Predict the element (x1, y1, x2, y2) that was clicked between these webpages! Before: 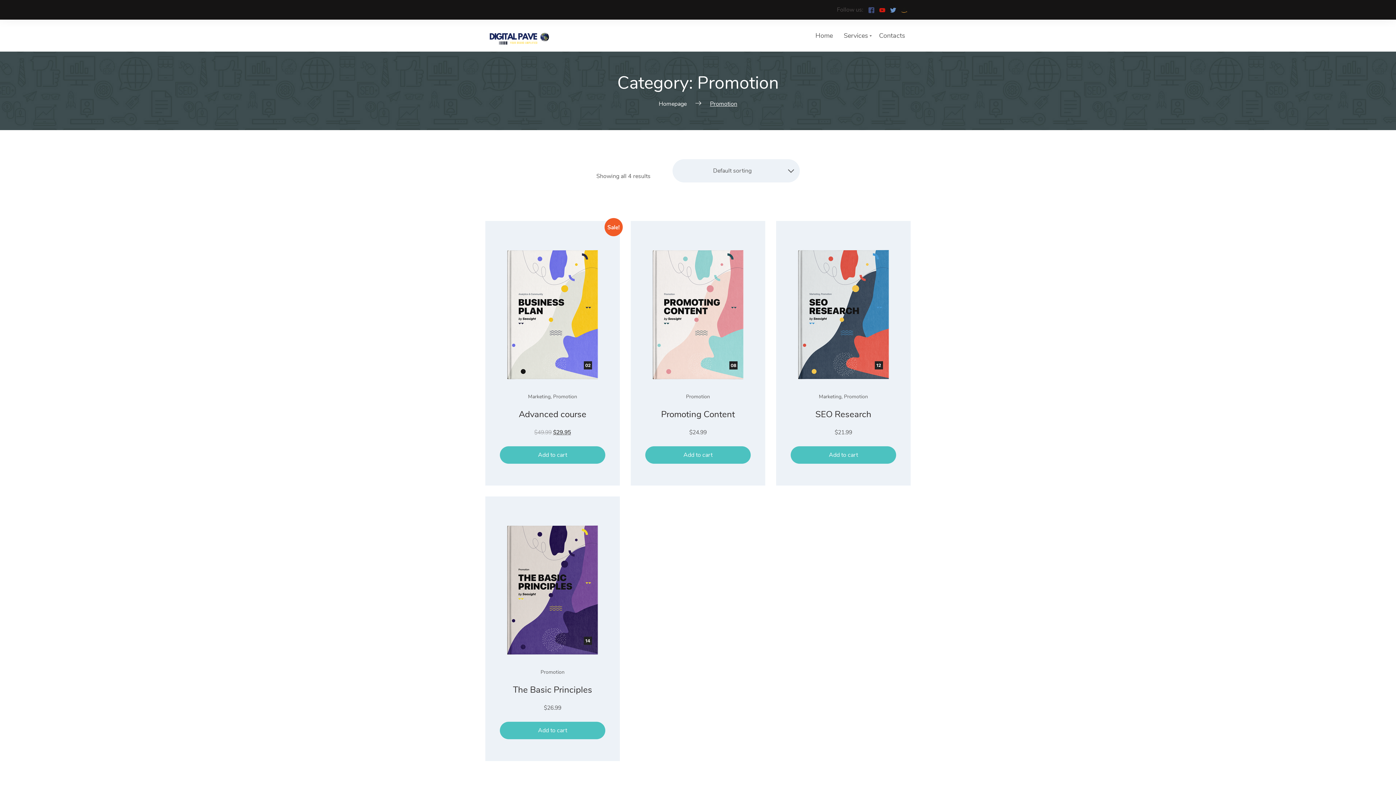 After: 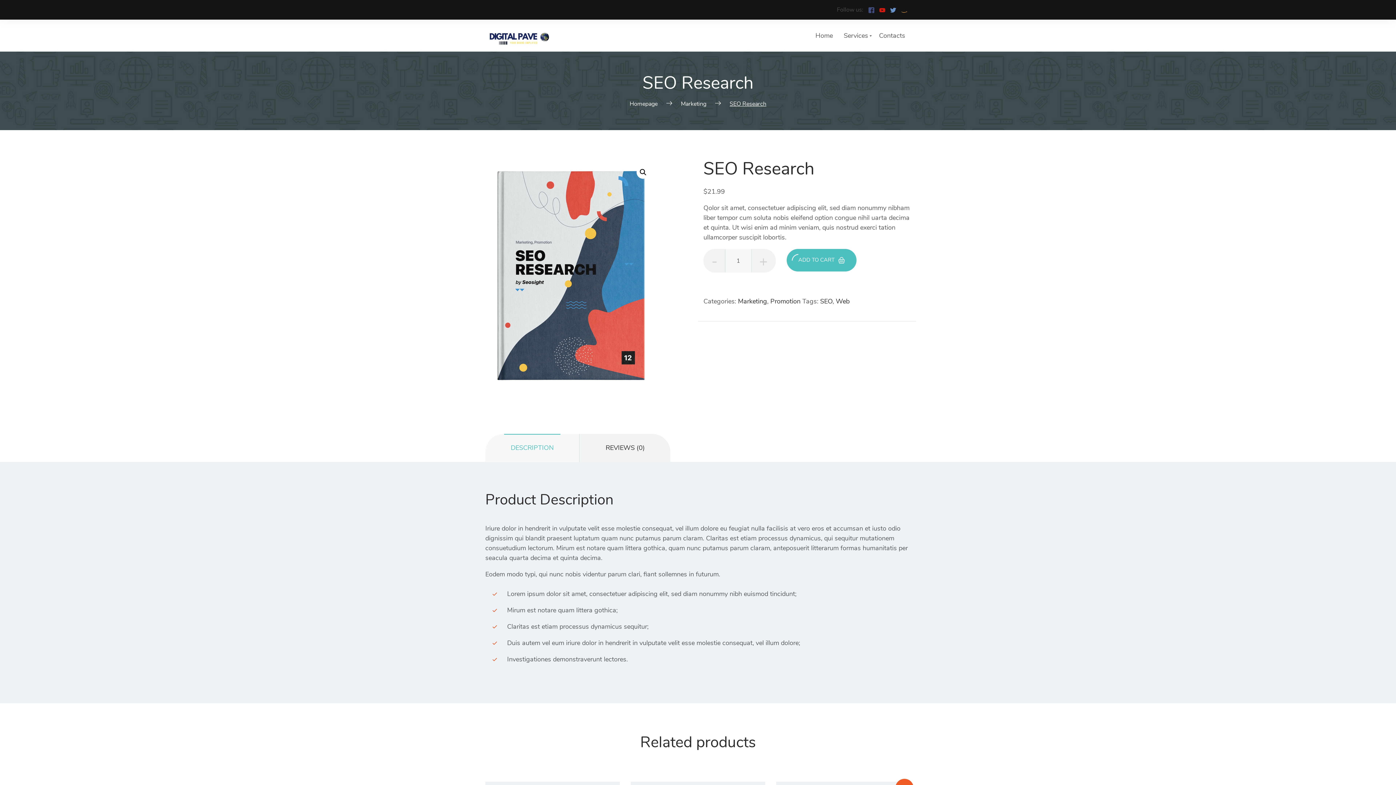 Action: bbox: (815, 408, 871, 420) label: SEO Research